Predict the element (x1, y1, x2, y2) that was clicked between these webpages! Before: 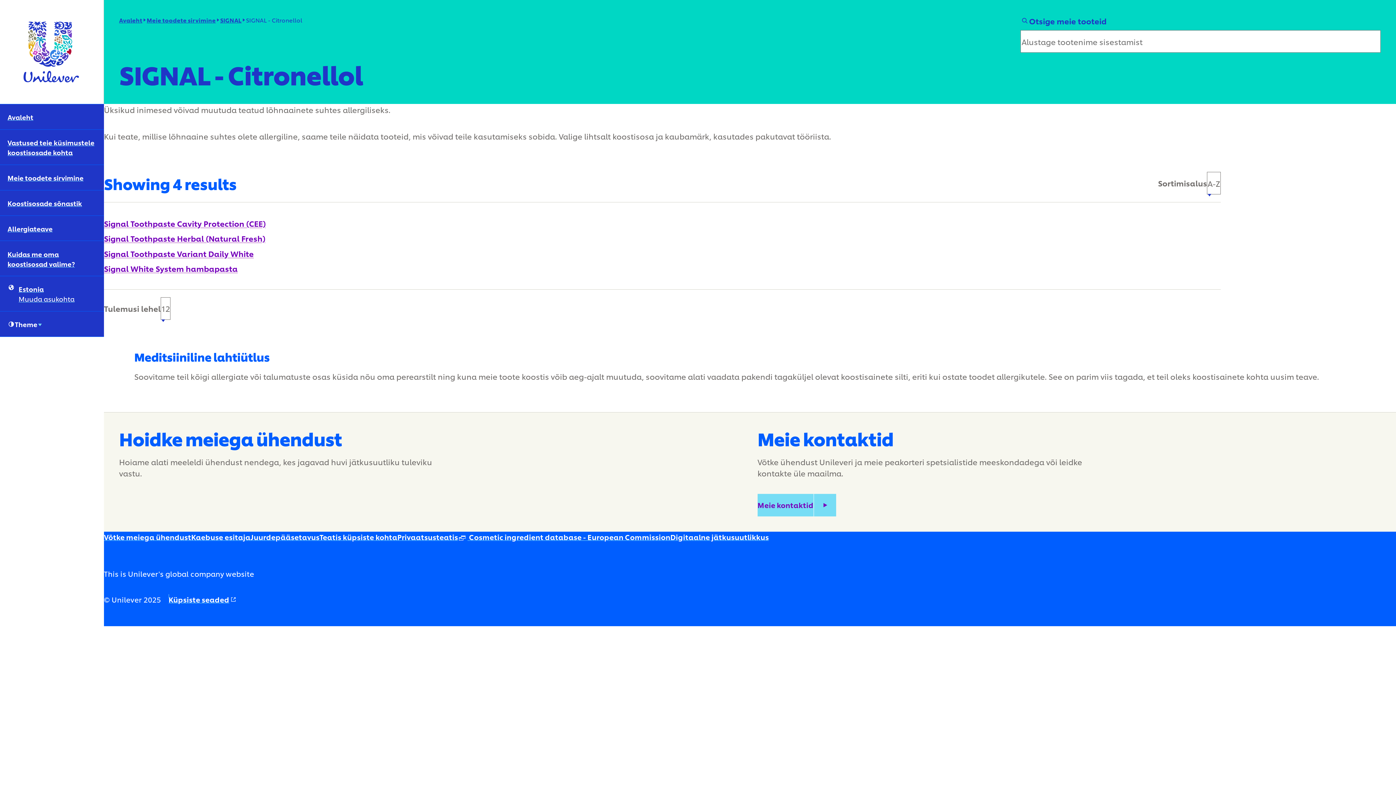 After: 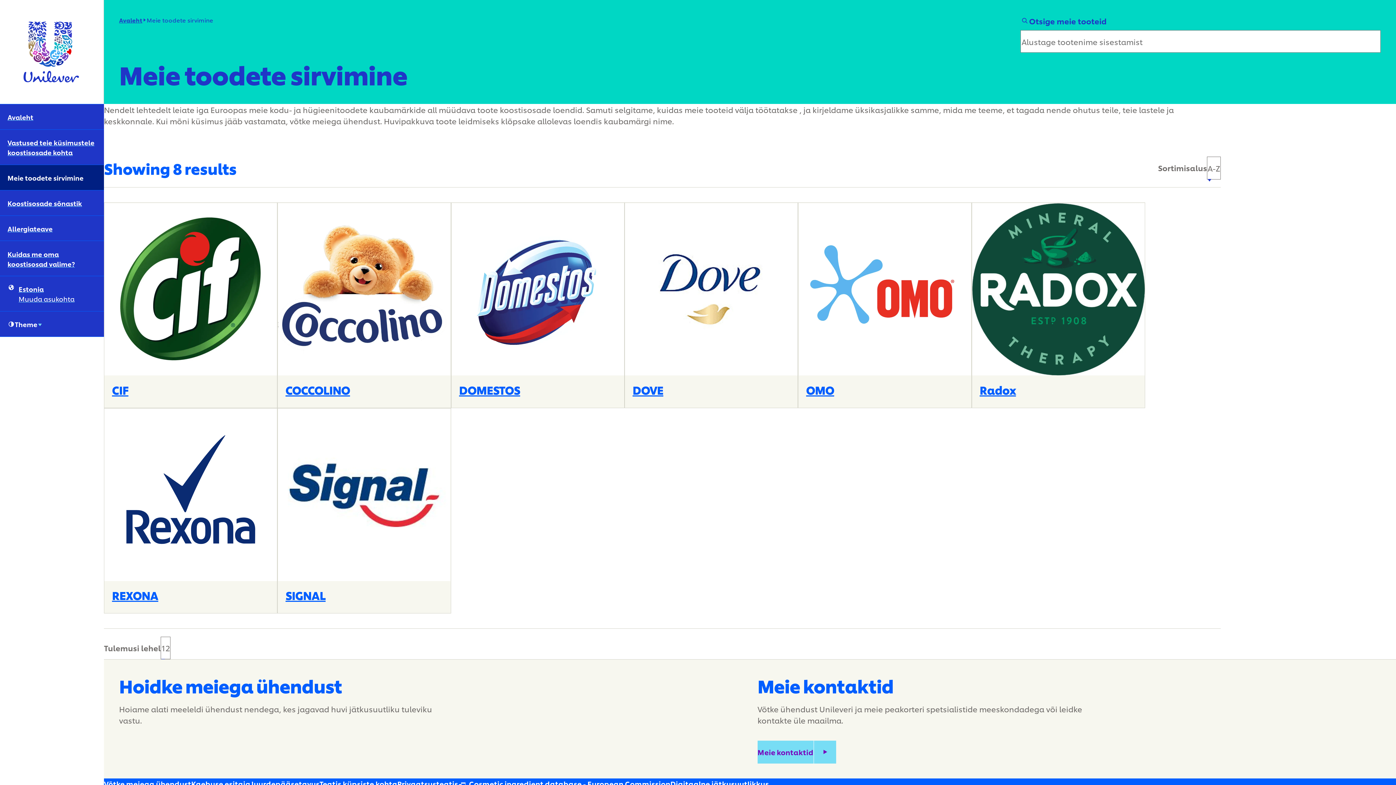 Action: label: Meie toodete sirvimine (3 of 6) bbox: (0, 165, 104, 190)